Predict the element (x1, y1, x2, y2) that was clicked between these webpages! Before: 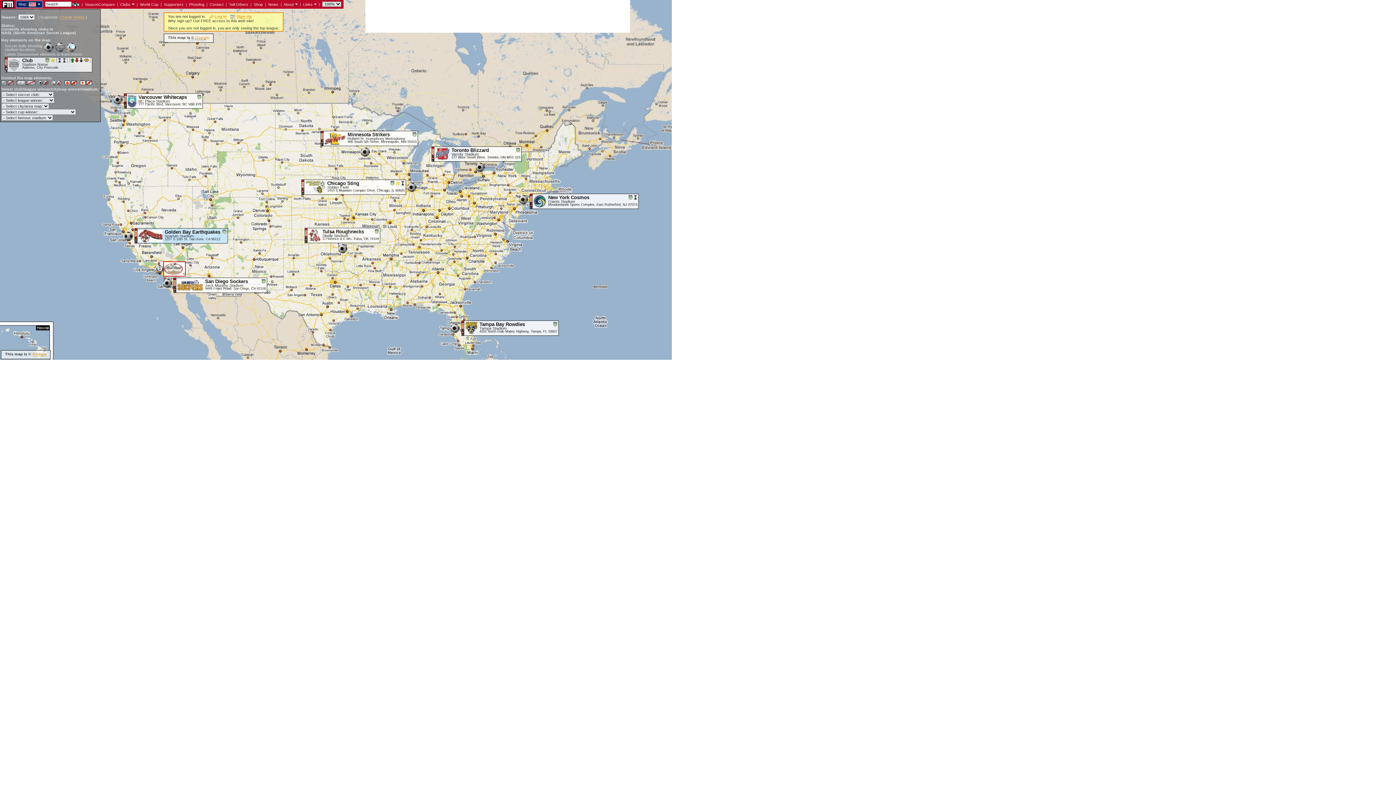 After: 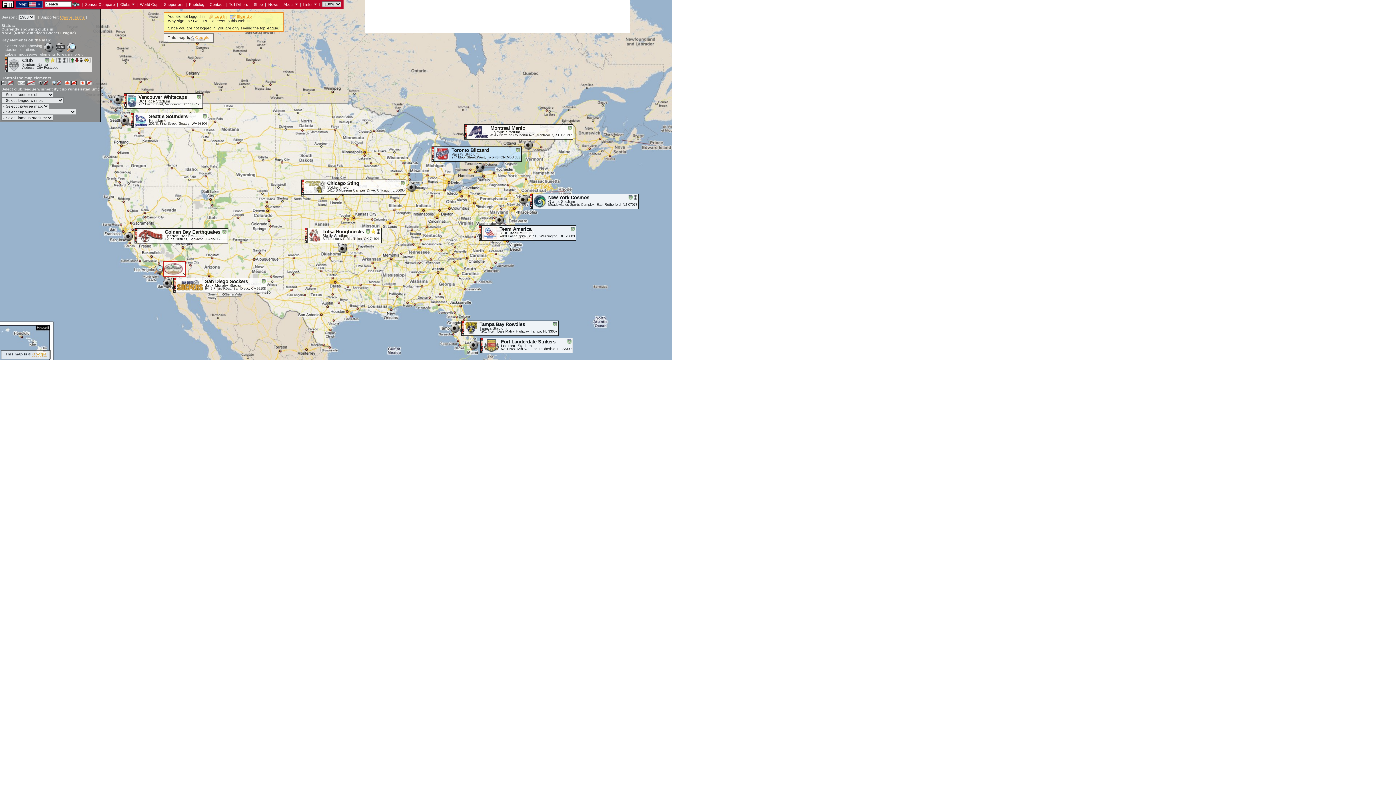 Action: bbox: (432, 156, 433, 160)